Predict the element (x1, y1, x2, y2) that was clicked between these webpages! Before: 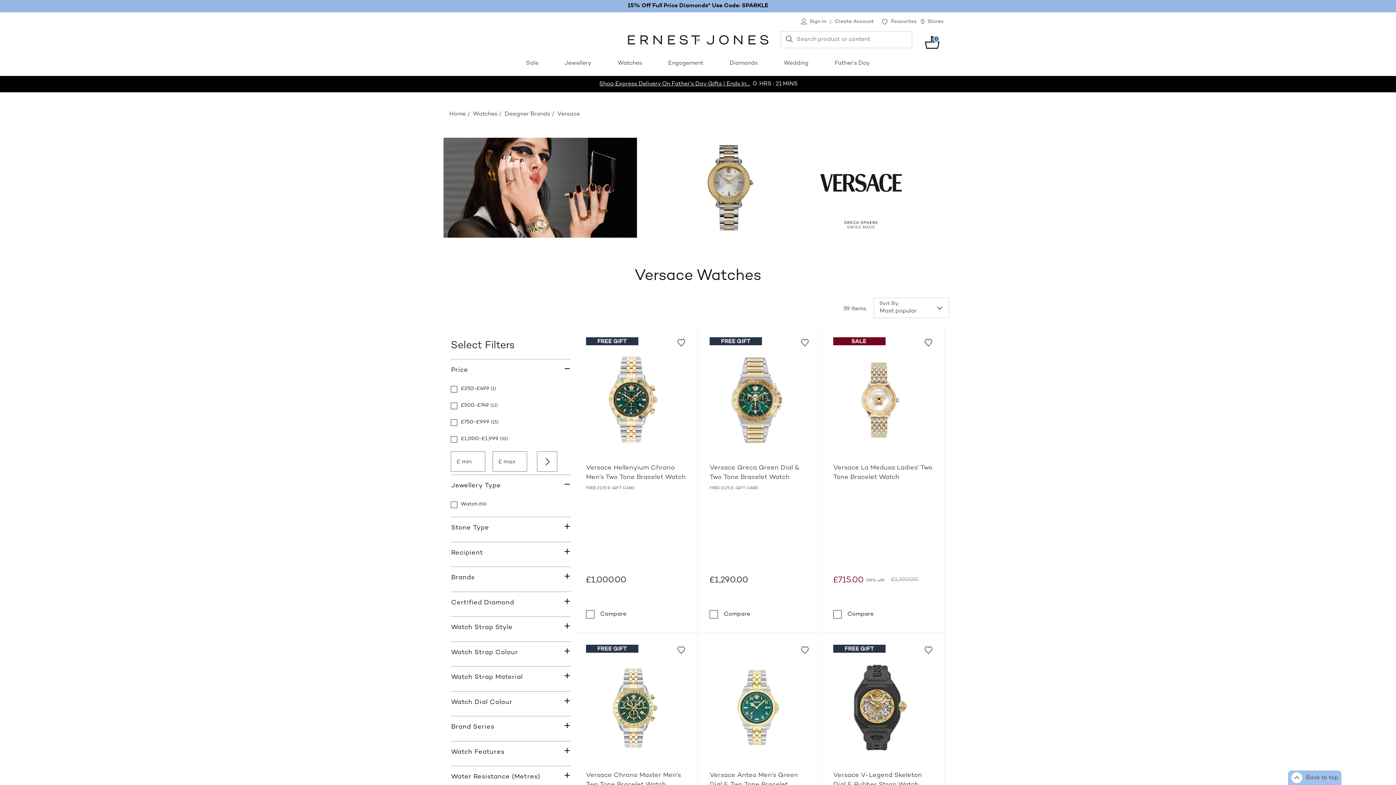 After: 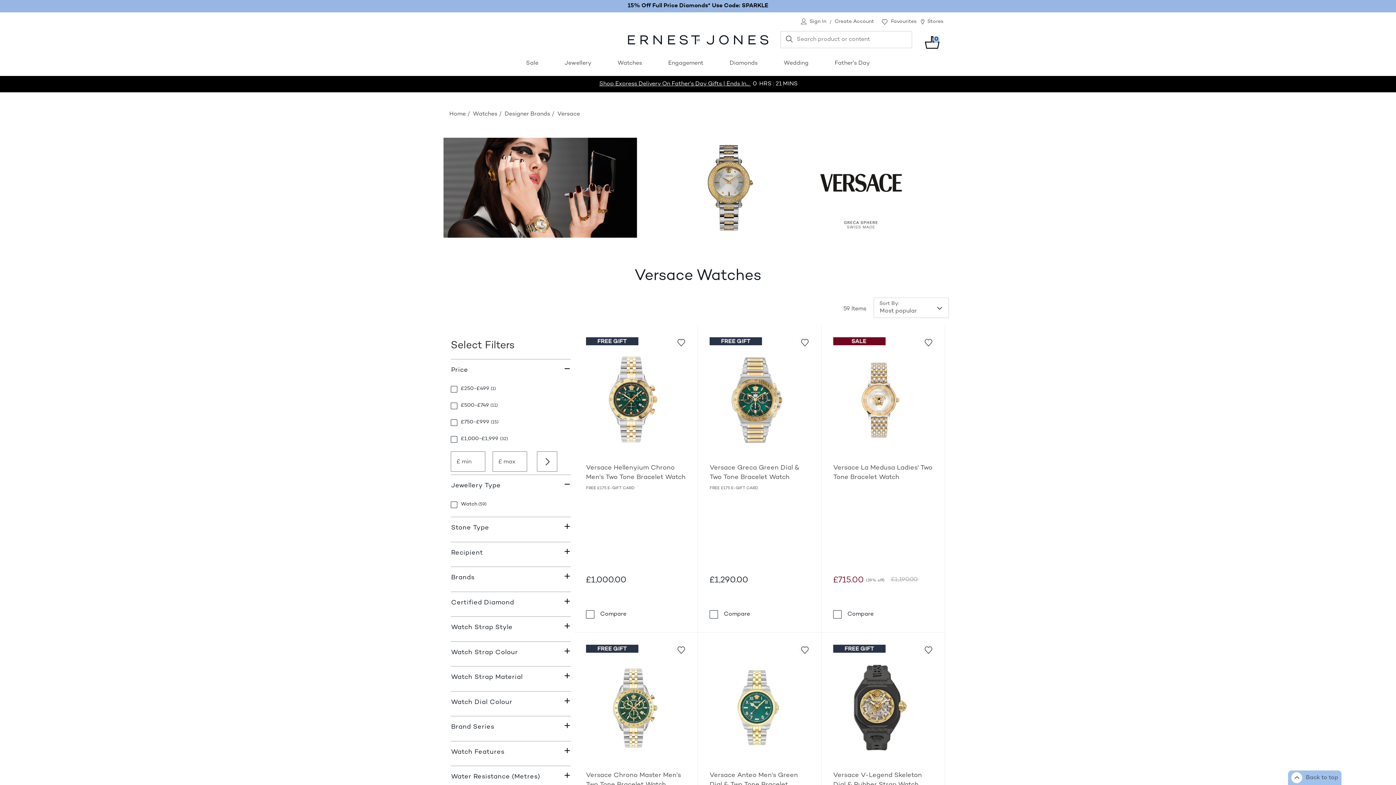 Action: bbox: (1289, 770, 1341, 785) label: Back to top